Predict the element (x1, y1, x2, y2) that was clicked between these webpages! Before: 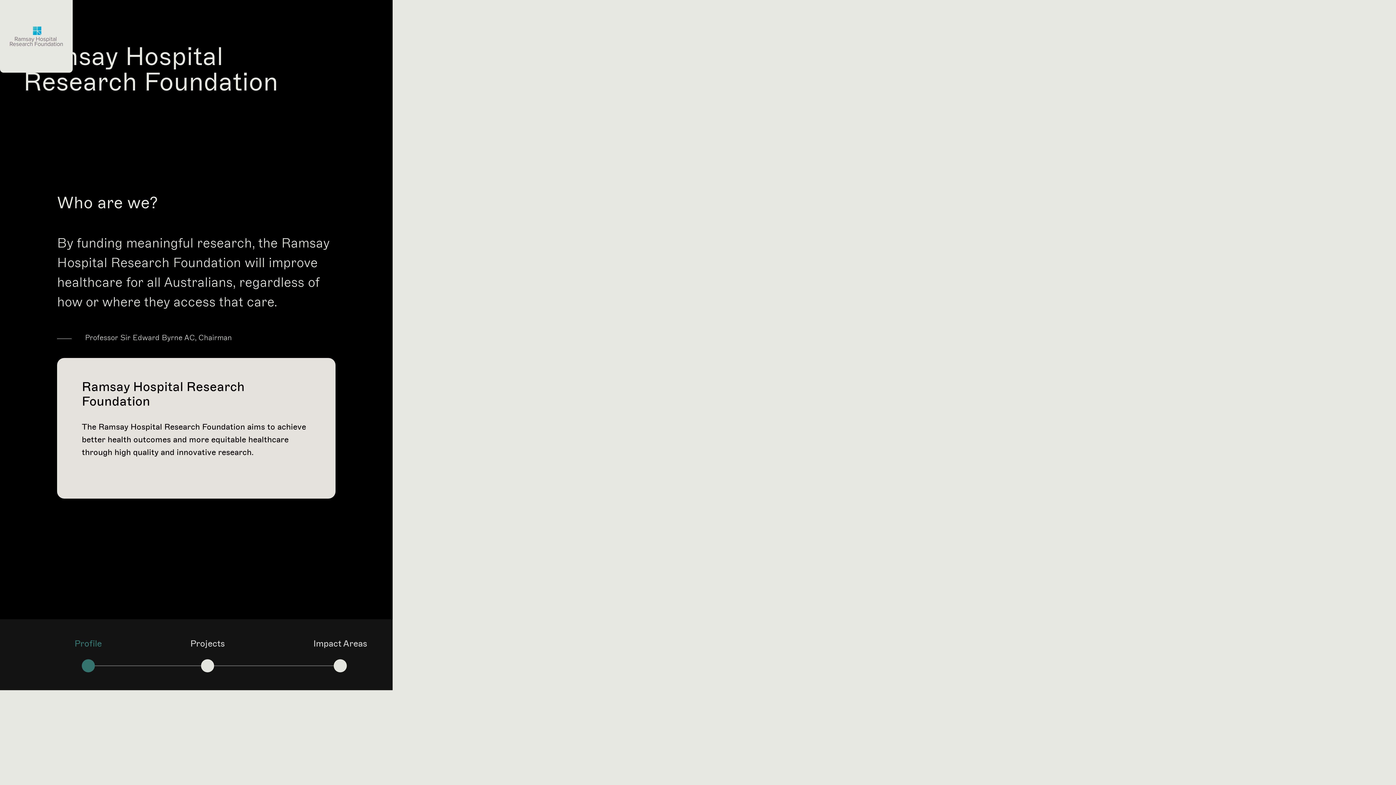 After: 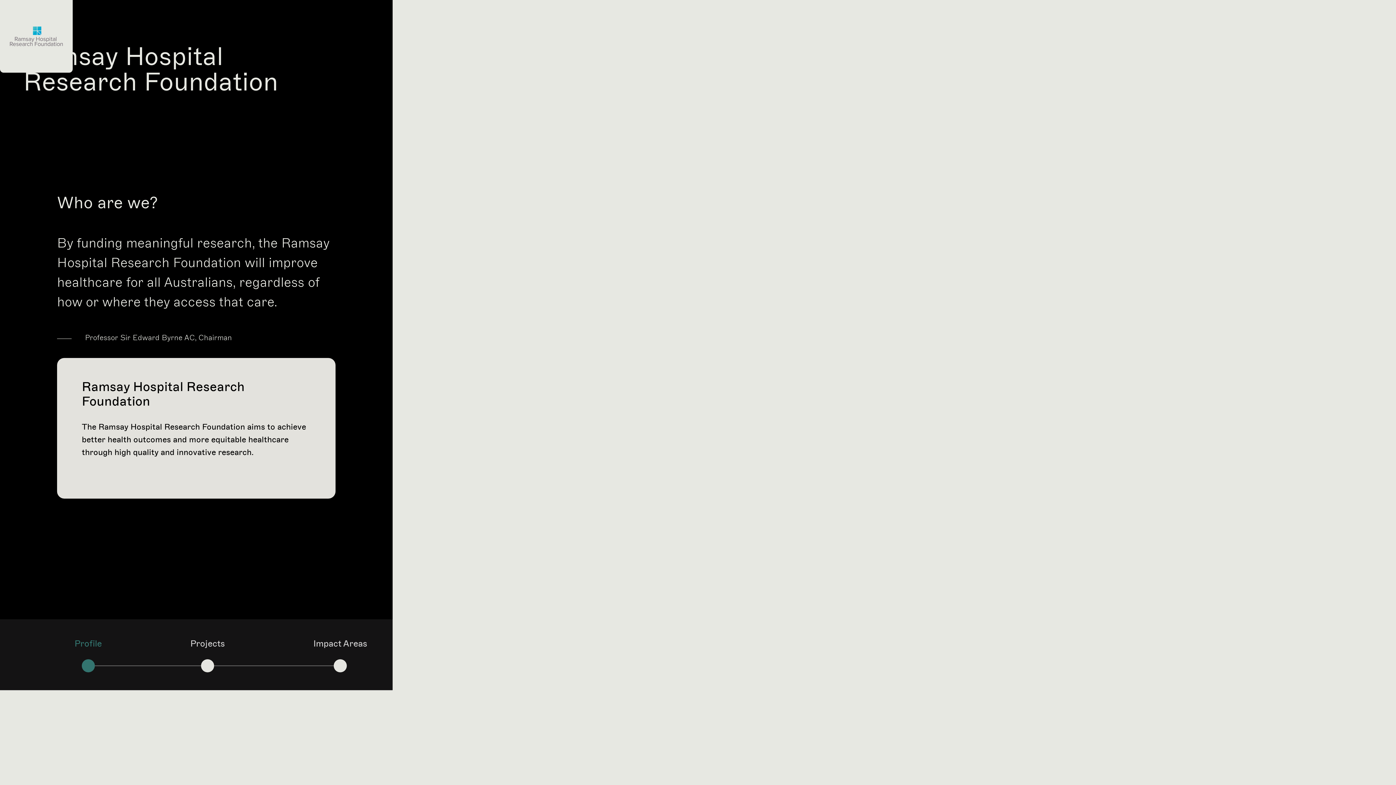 Action: bbox: (74, 637, 101, 672) label: Profile